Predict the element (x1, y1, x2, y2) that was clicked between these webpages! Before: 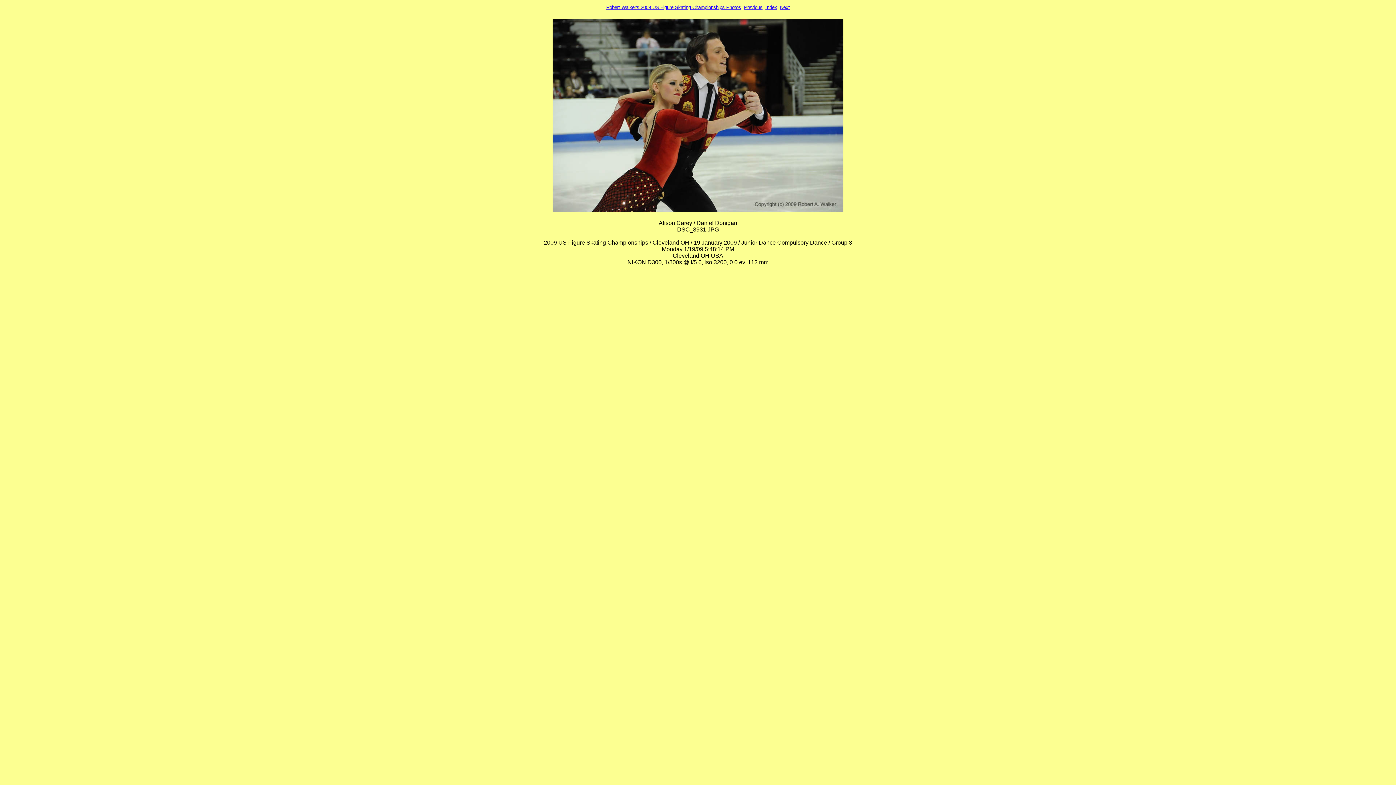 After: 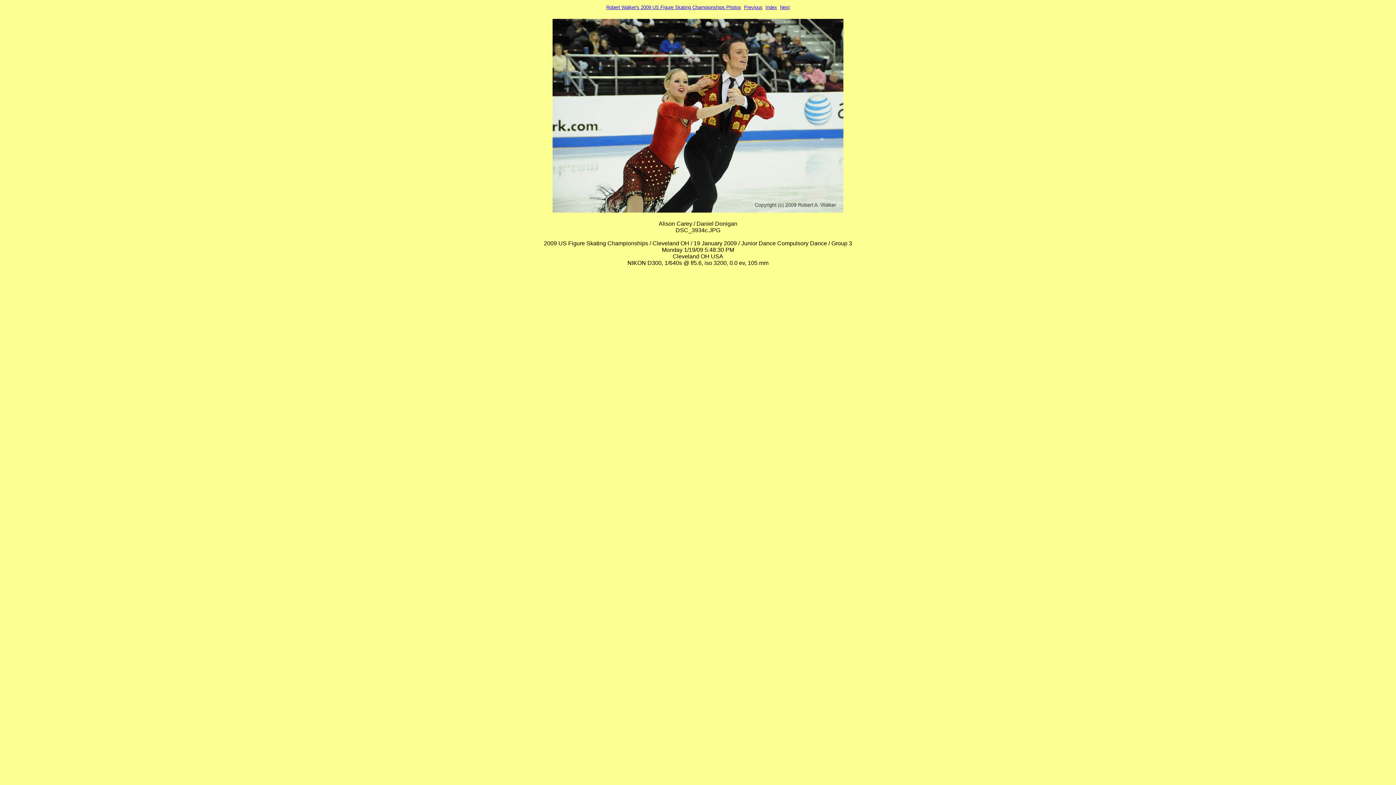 Action: bbox: (780, 4, 790, 10) label: Next